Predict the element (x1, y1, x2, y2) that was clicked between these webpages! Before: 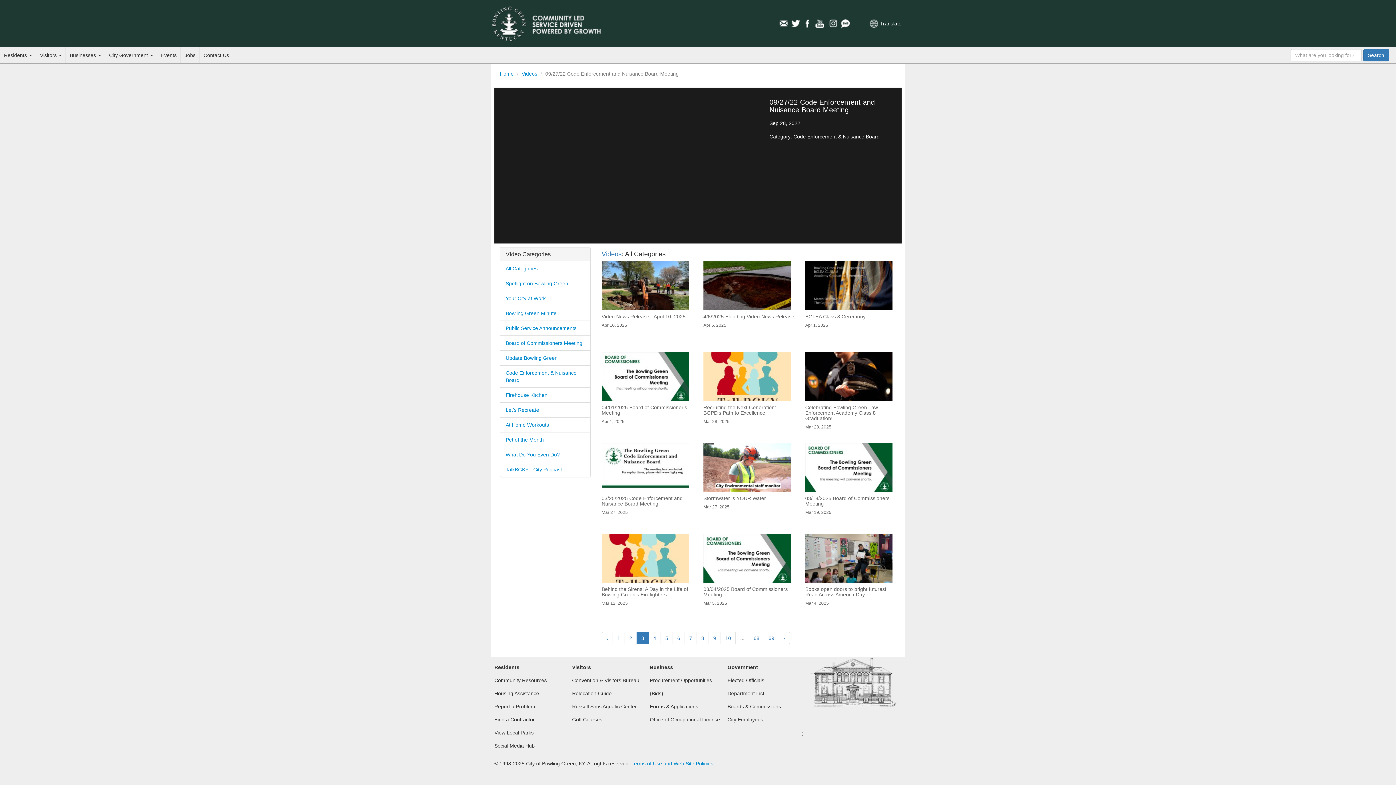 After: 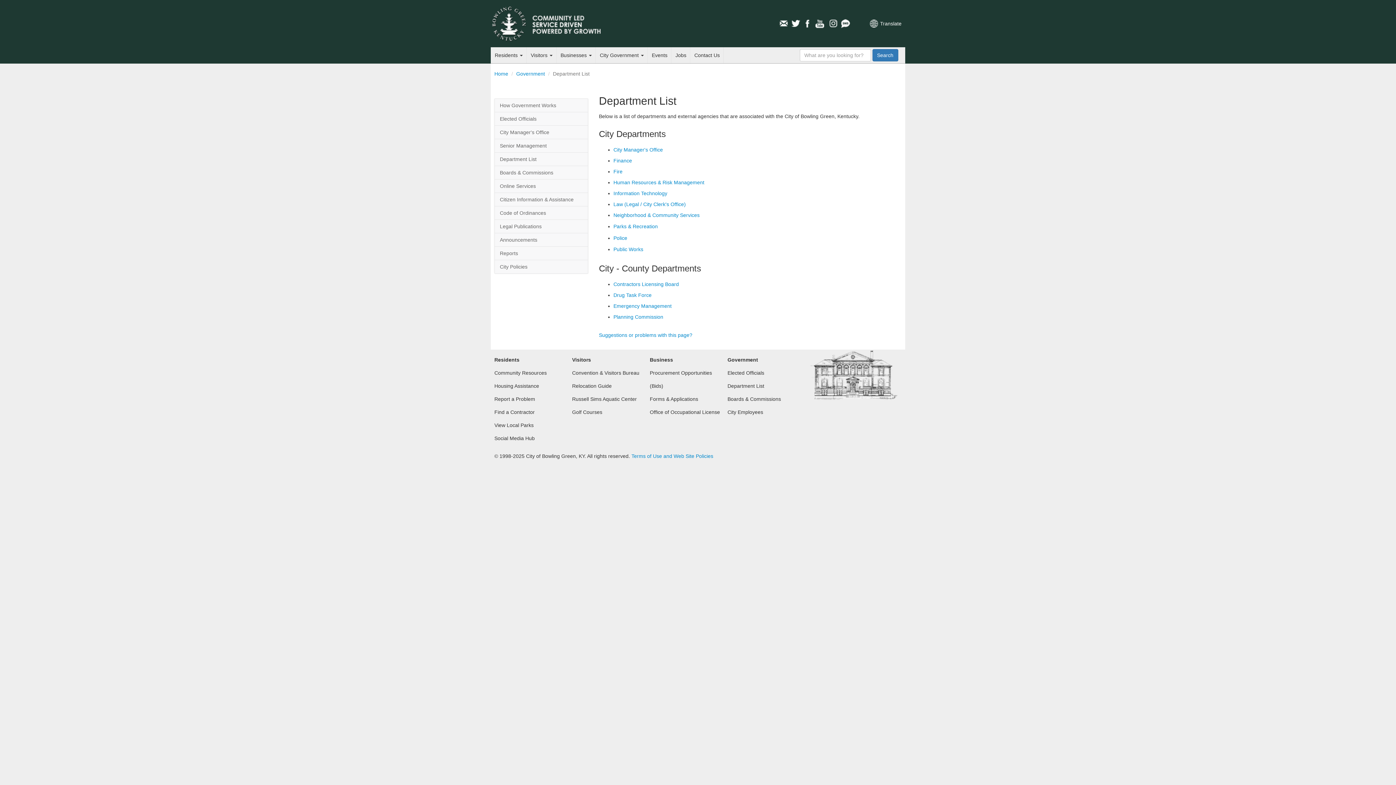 Action: bbox: (727, 690, 764, 696) label: Department List